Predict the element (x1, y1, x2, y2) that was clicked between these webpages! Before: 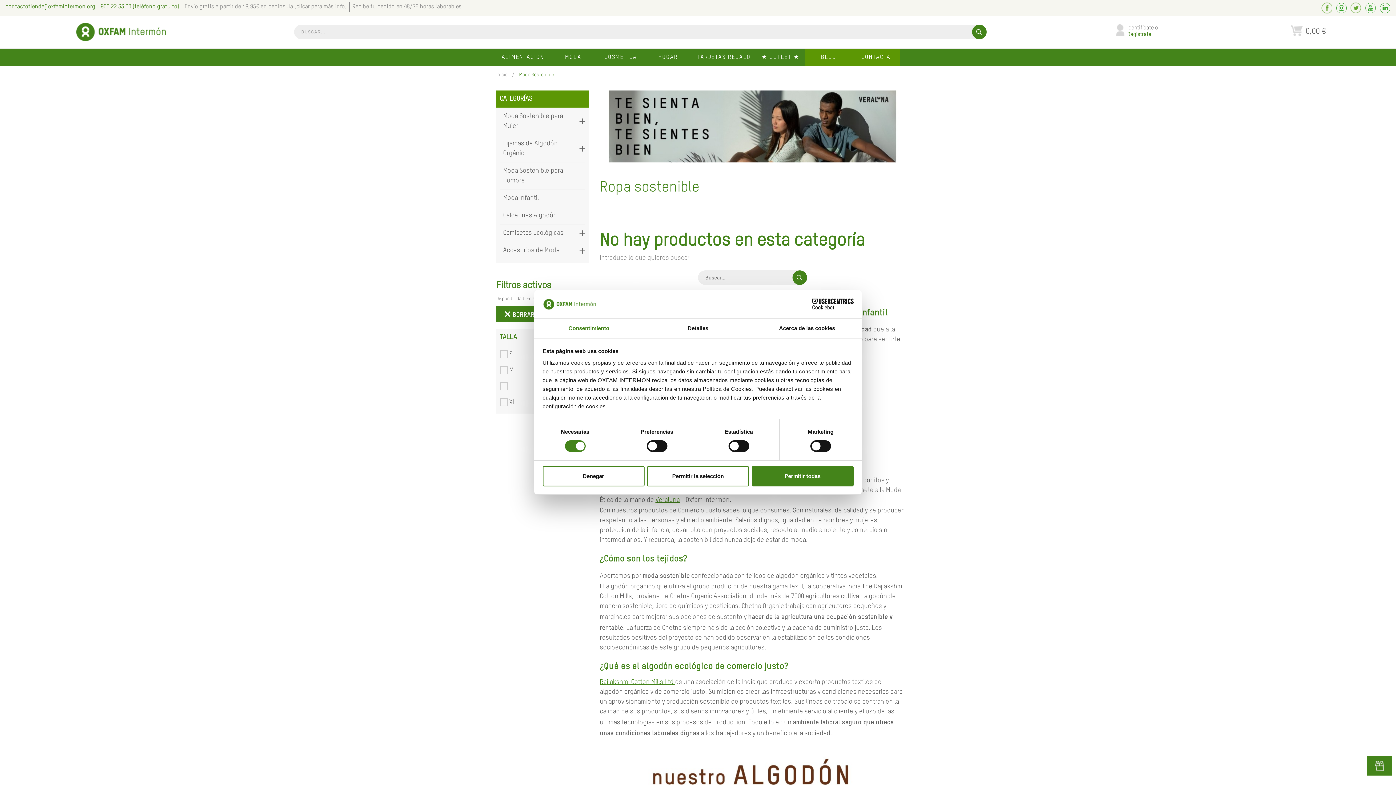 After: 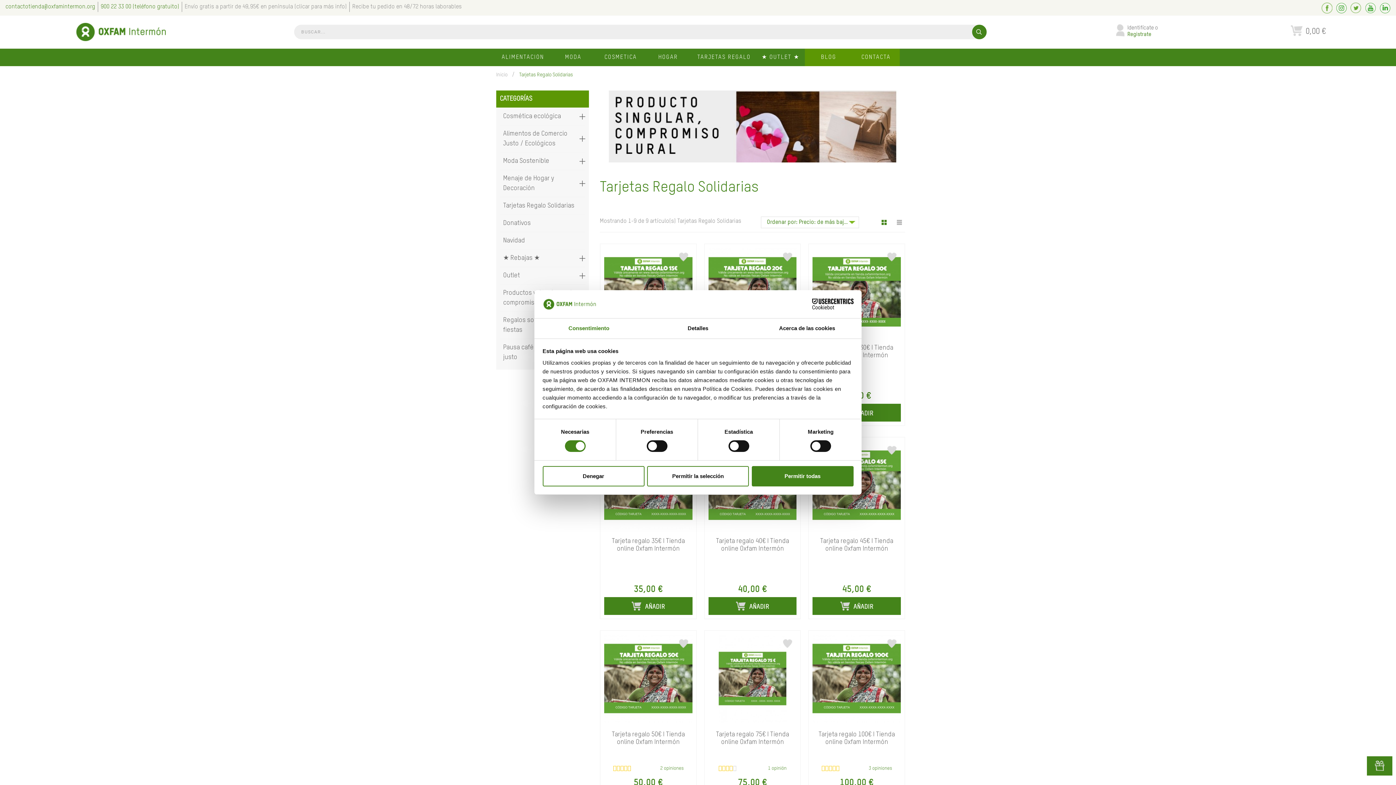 Action: label: TARJETAS REGALO bbox: (692, 48, 756, 66)